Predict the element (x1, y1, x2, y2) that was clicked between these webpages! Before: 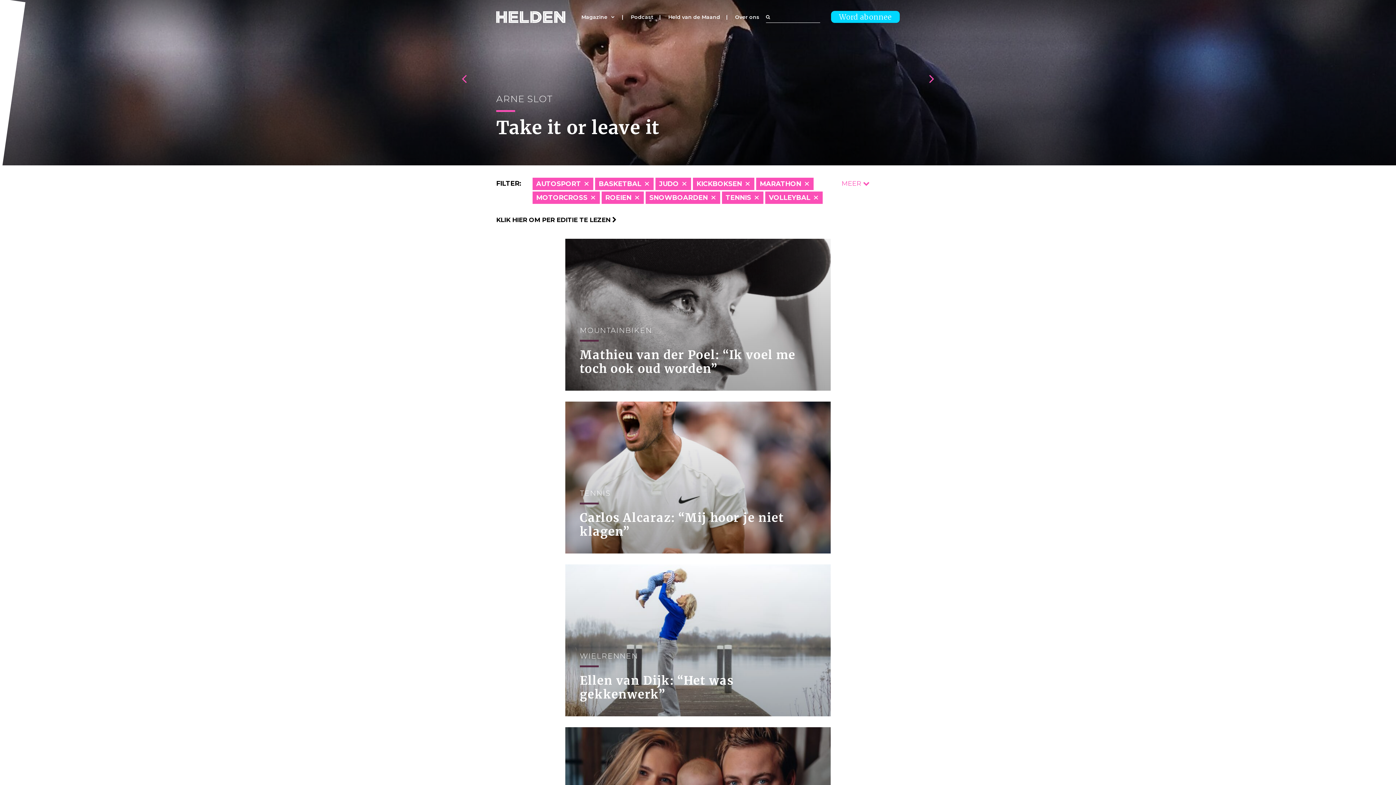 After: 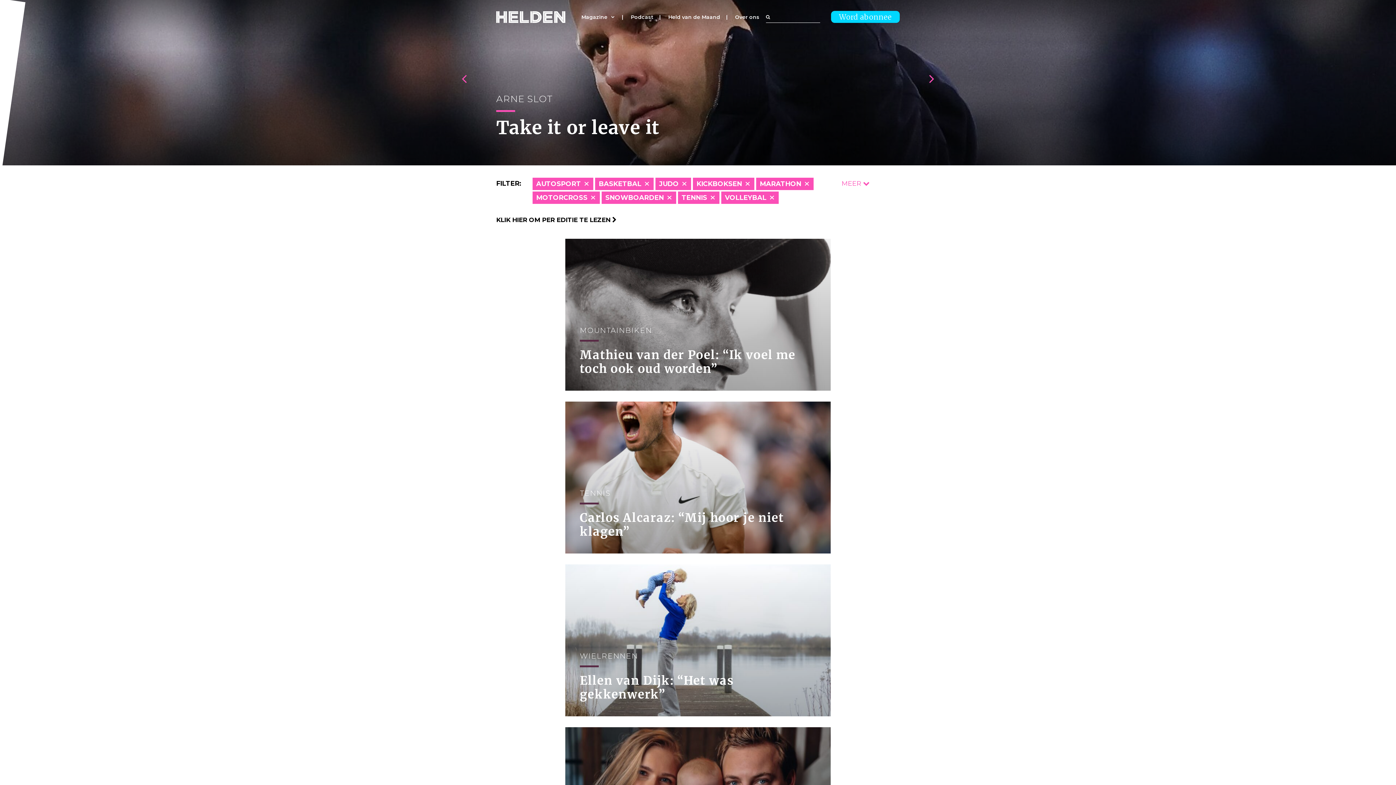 Action: label: ROEIEN bbox: (601, 191, 644, 204)